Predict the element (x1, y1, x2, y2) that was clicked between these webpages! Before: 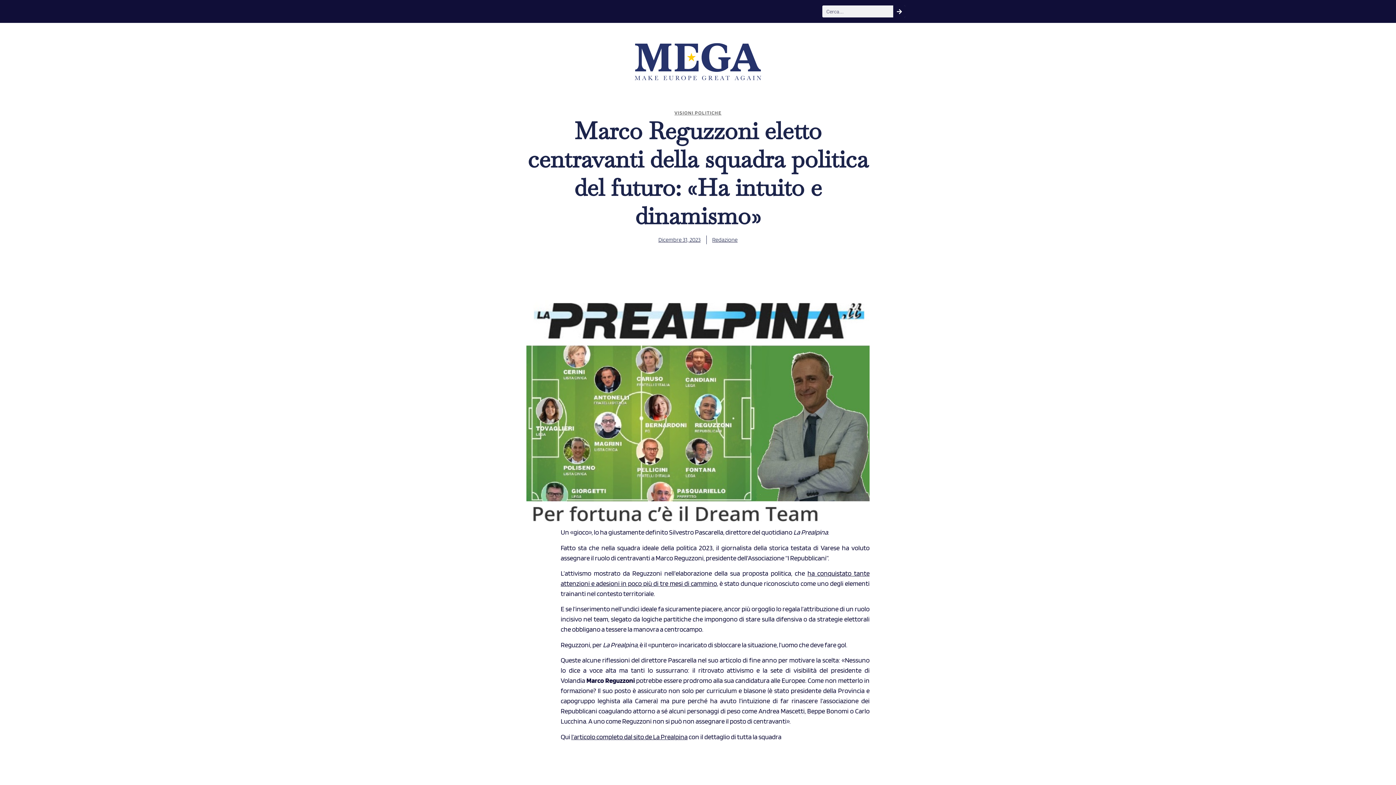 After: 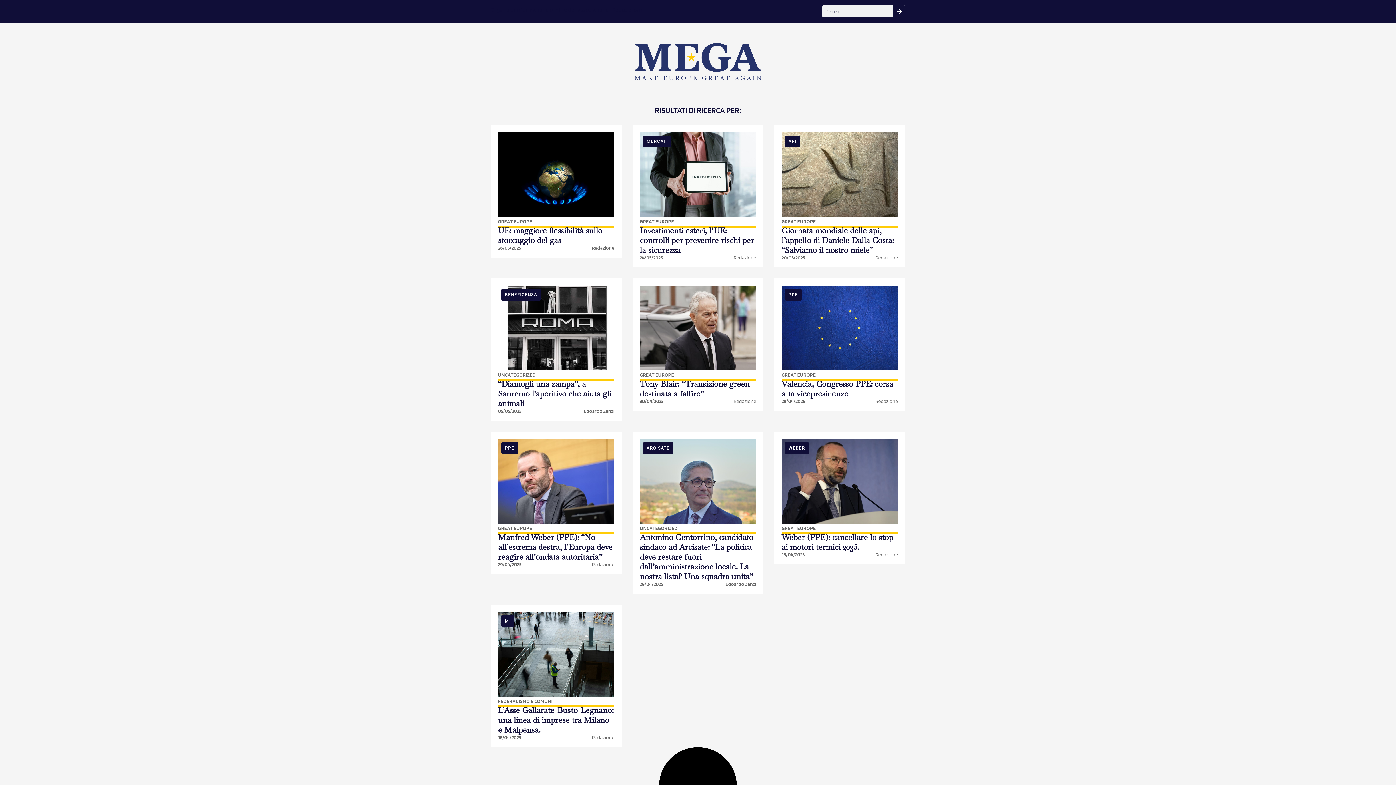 Action: bbox: (893, 5, 905, 17) label: Cerca